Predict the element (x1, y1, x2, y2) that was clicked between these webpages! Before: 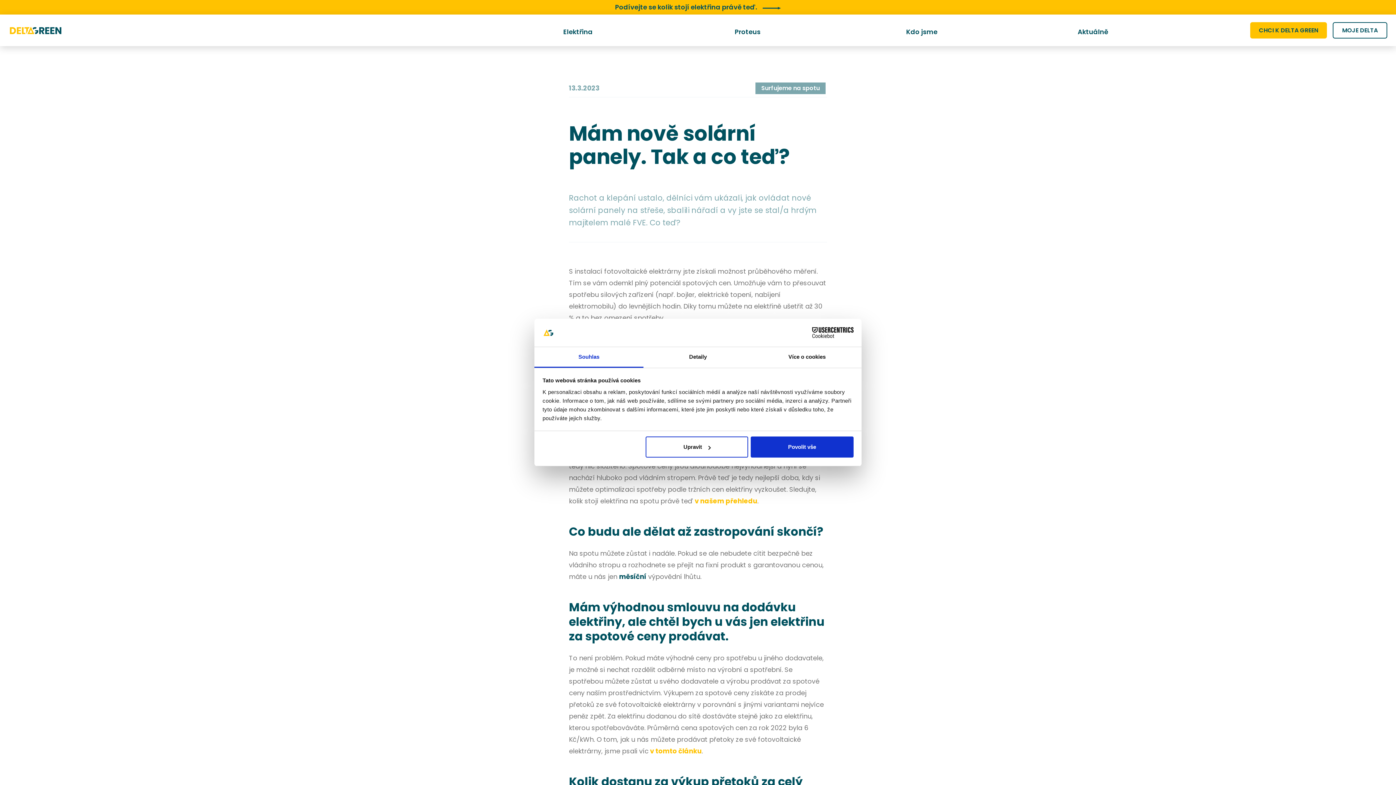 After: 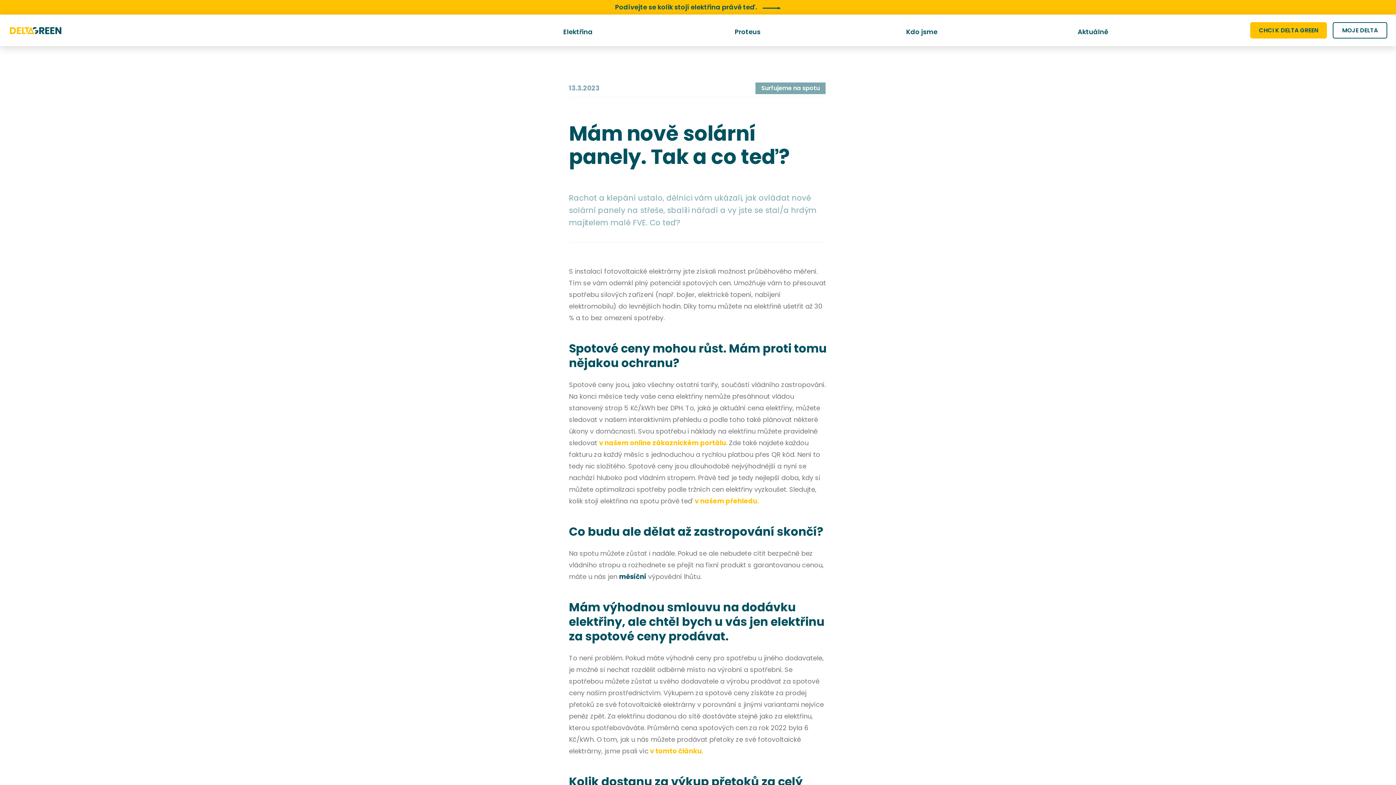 Action: label: Povolit vše bbox: (751, 436, 853, 457)